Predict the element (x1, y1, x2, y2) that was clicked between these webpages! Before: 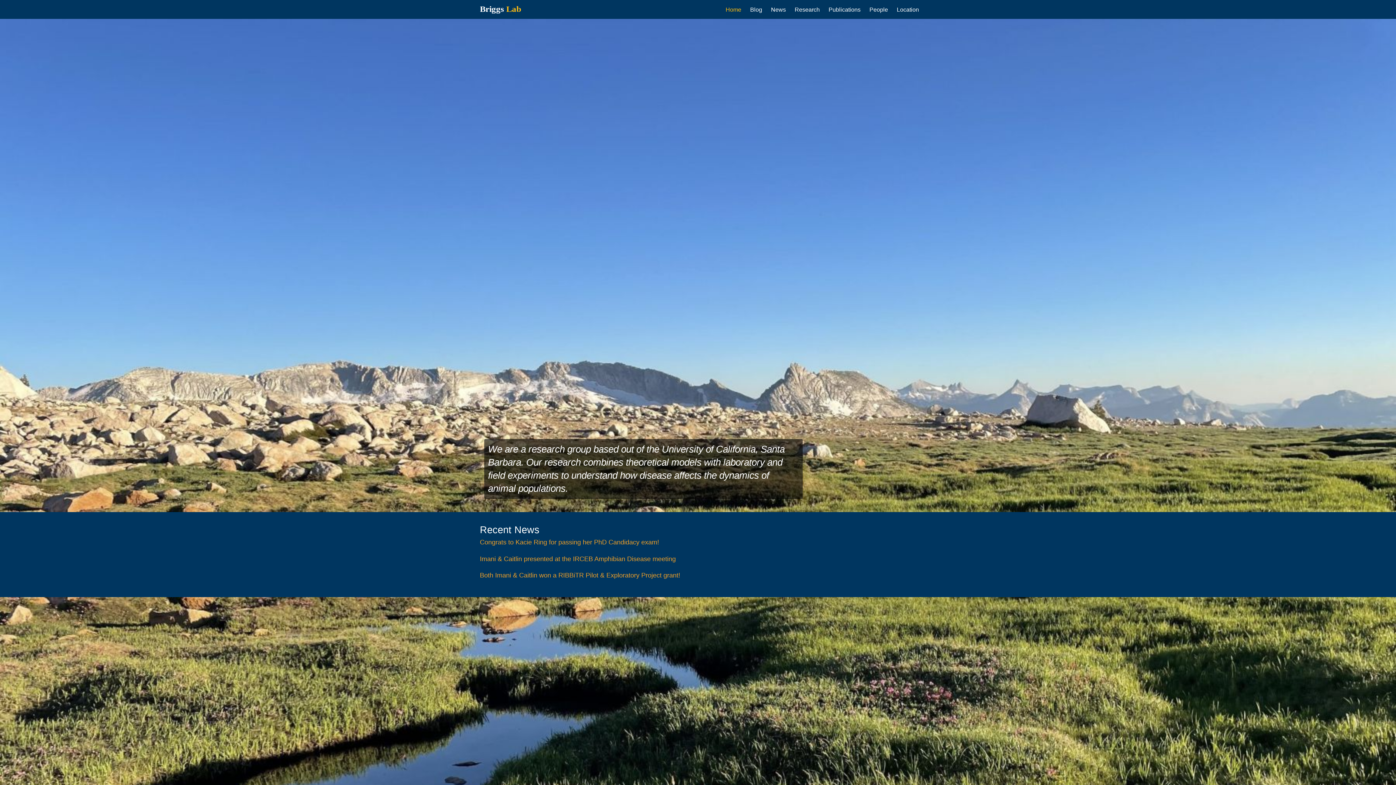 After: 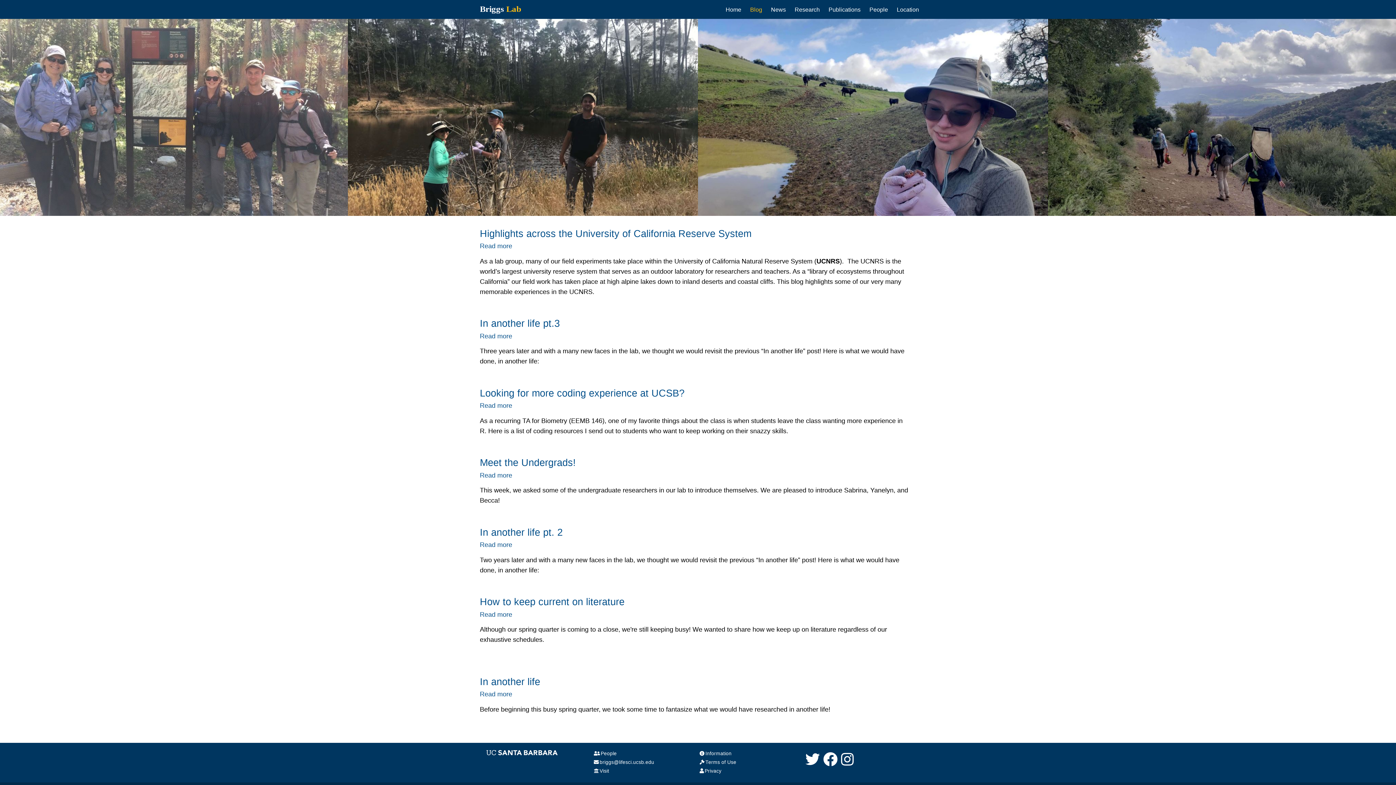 Action: bbox: (750, 5, 762, 13) label: Blog